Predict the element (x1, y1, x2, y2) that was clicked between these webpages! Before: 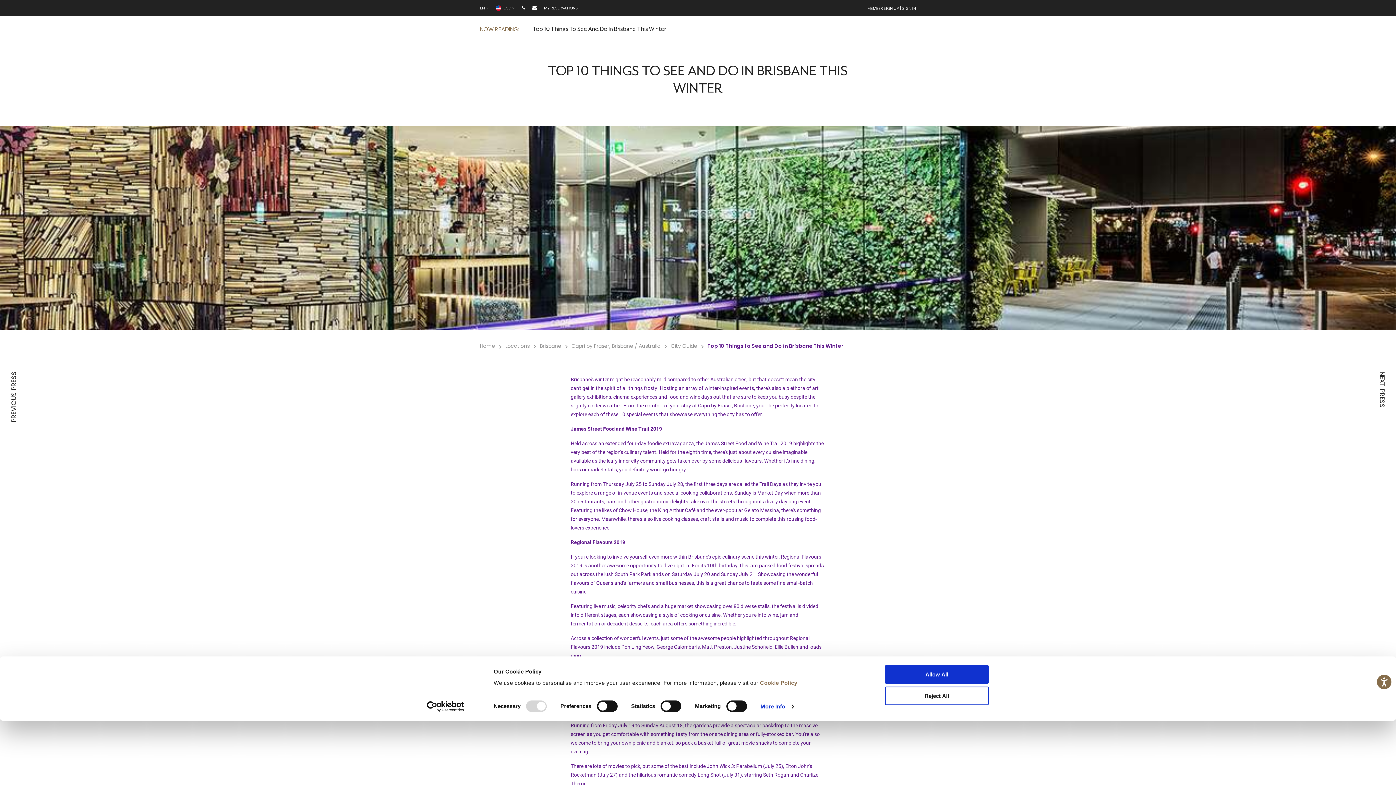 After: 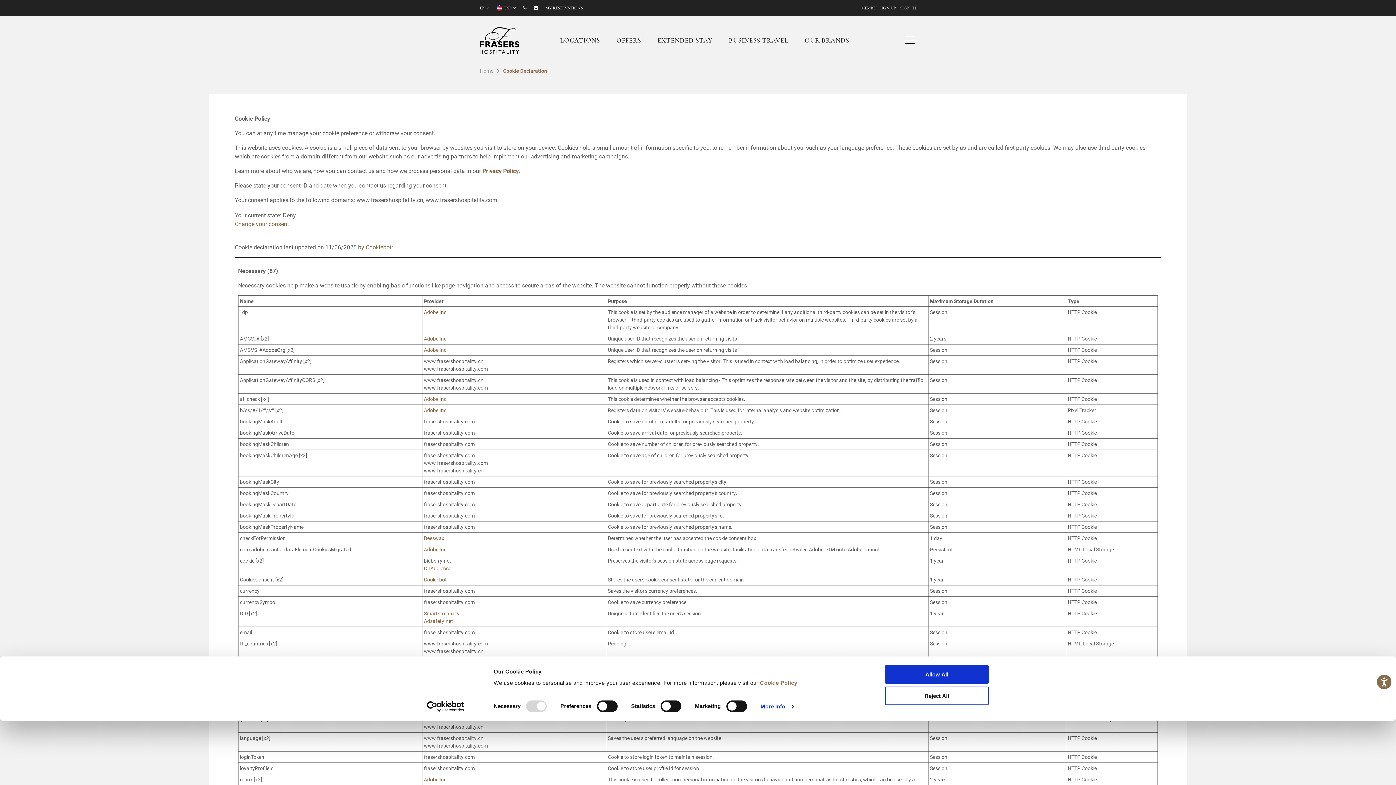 Action: bbox: (760, 680, 797, 686) label: Cookie Policy